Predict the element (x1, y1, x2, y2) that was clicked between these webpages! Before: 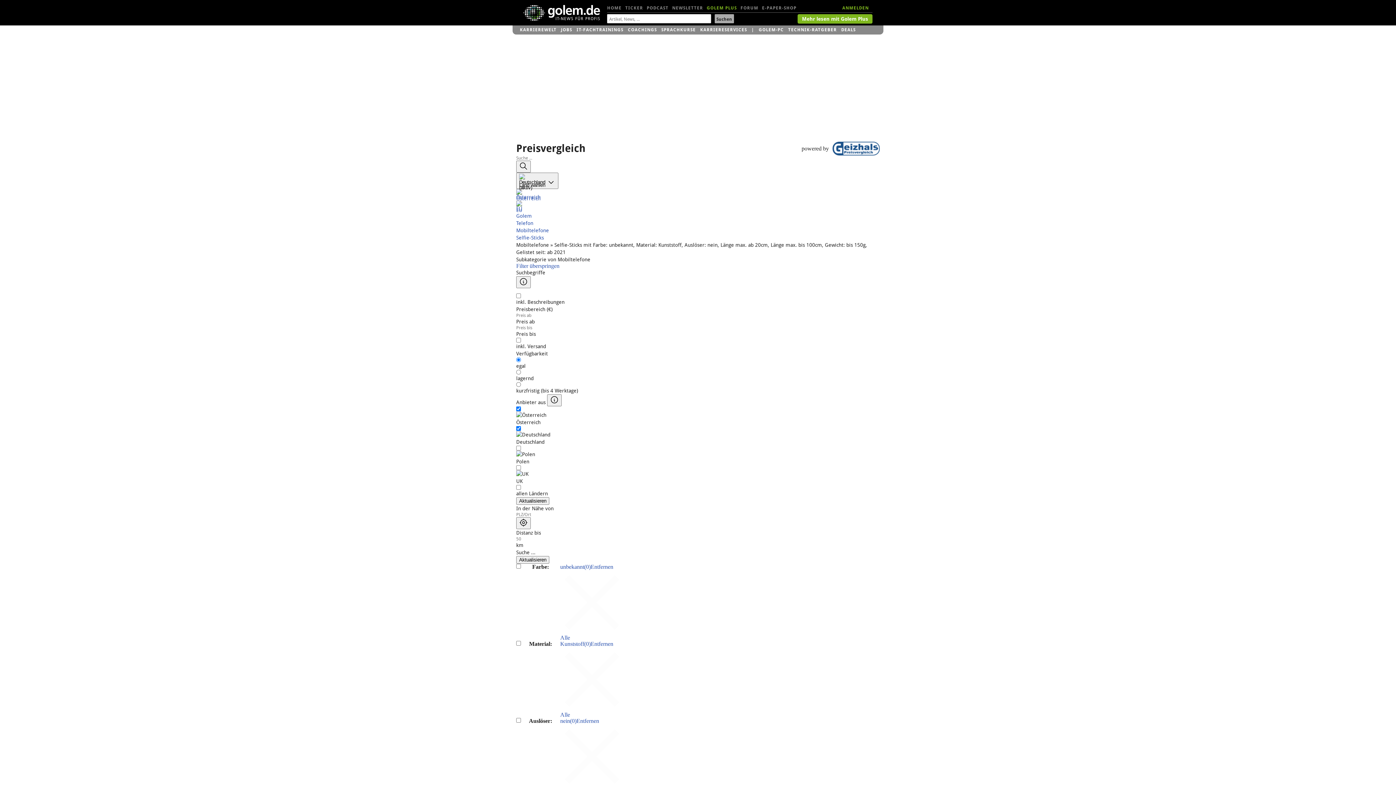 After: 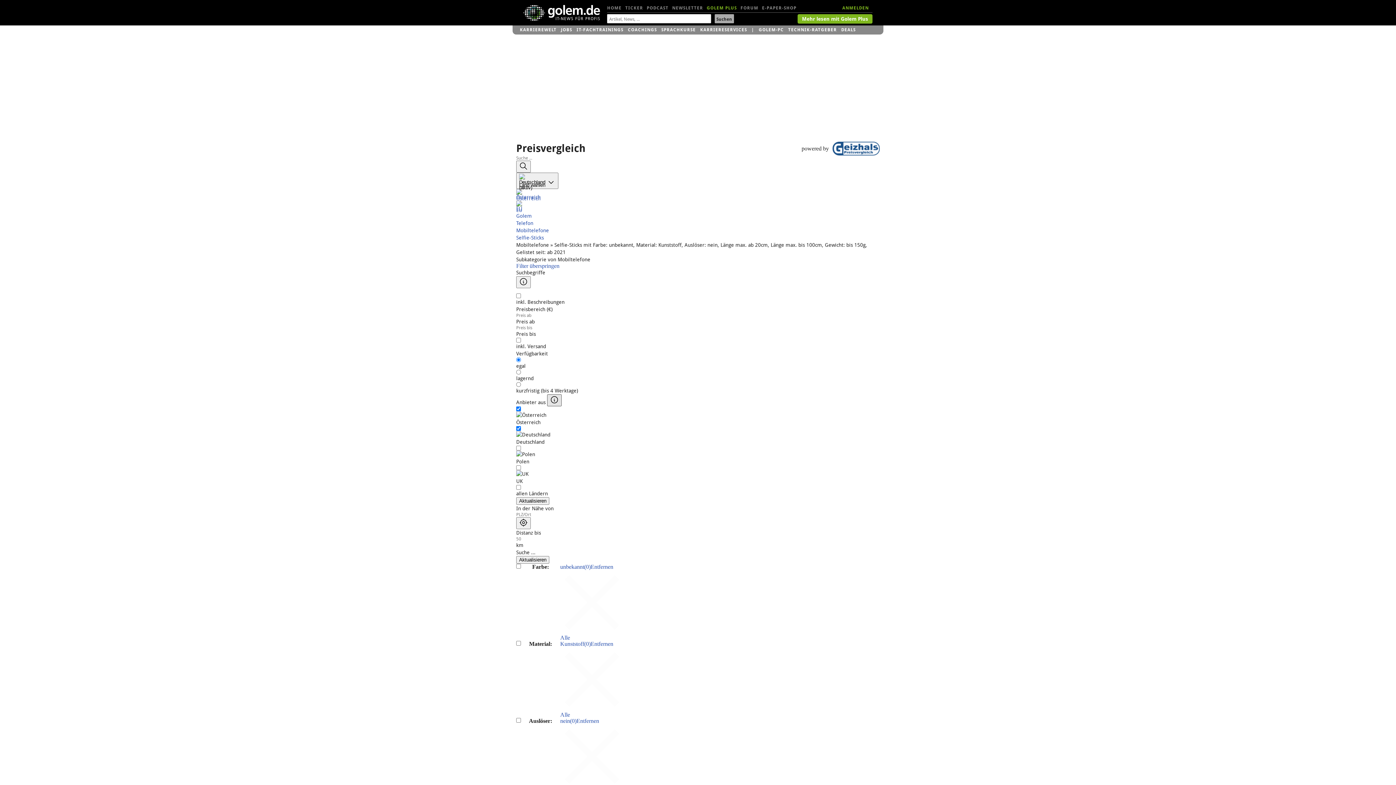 Action: label: Hilfe anzeigen bbox: (547, 394, 561, 406)